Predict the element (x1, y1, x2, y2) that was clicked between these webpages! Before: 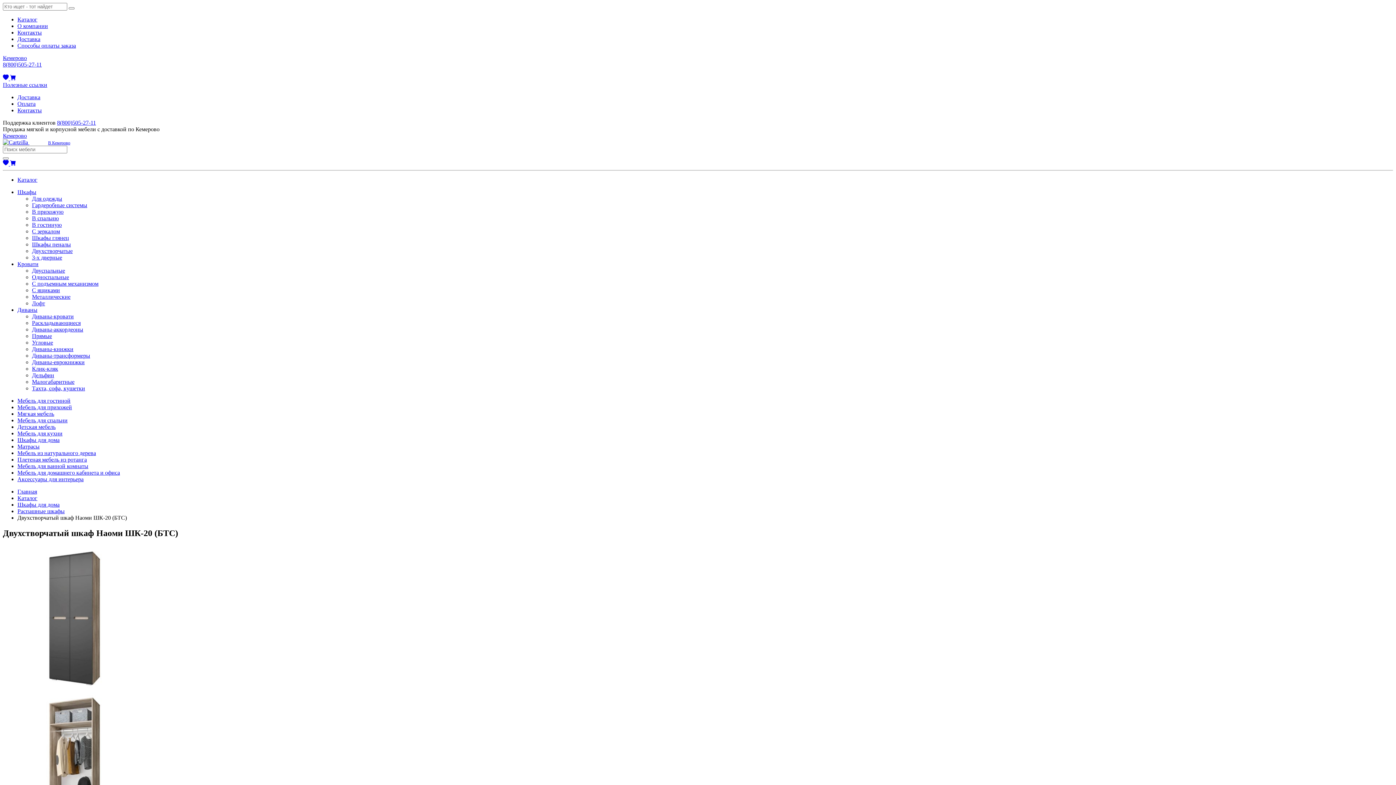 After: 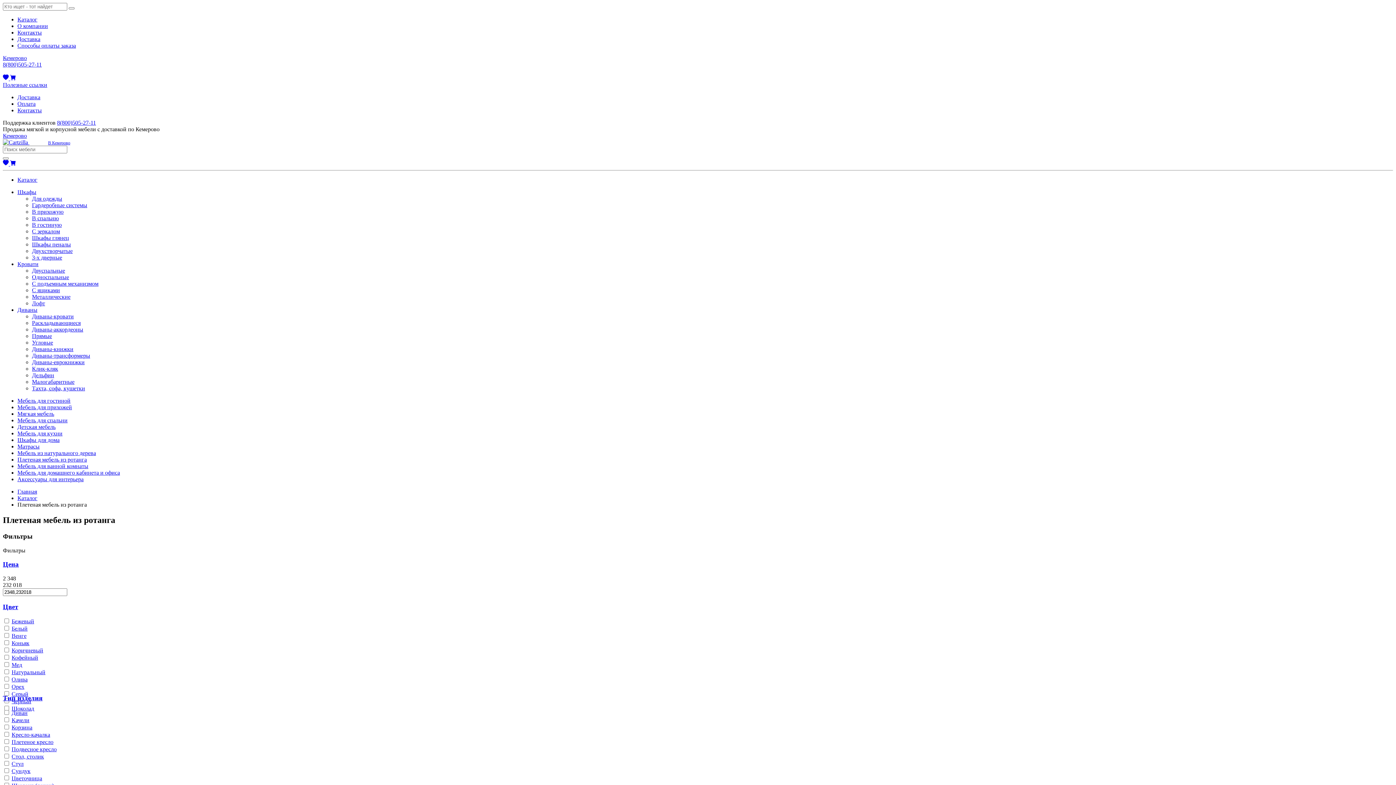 Action: bbox: (17, 456, 86, 462) label: Плетеная мебель из ротанга